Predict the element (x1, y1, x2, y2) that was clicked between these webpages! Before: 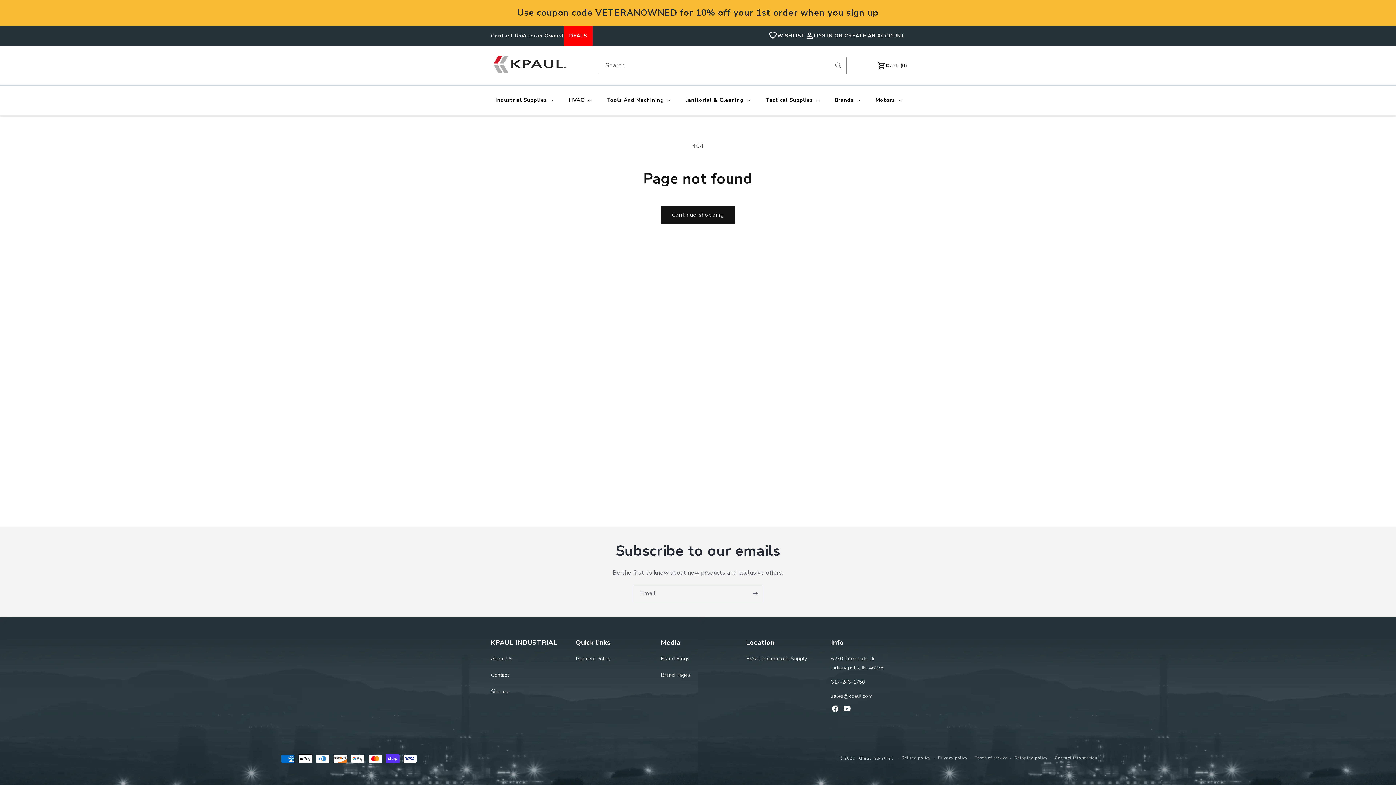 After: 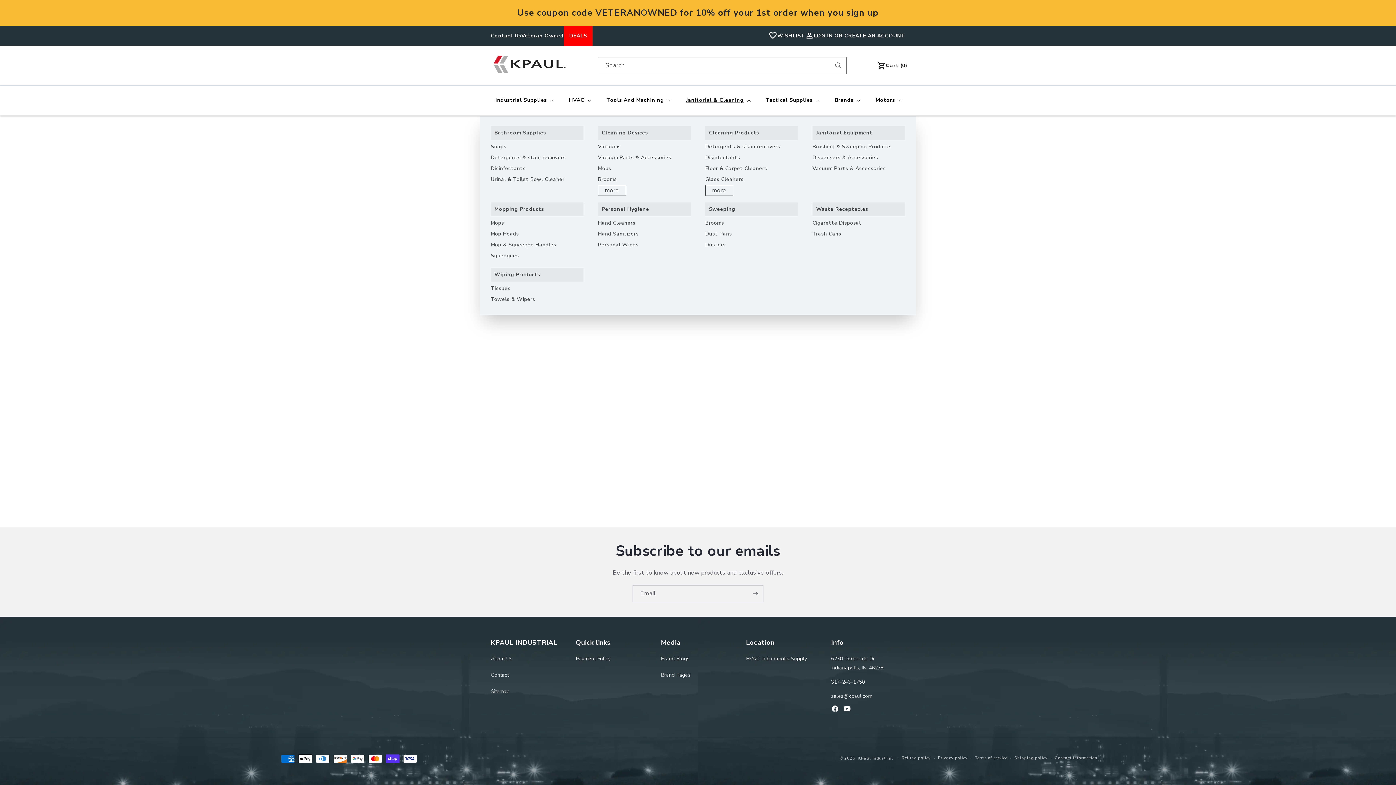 Action: label: Janitorial & Cleaning bbox: (681, 92, 753, 108)